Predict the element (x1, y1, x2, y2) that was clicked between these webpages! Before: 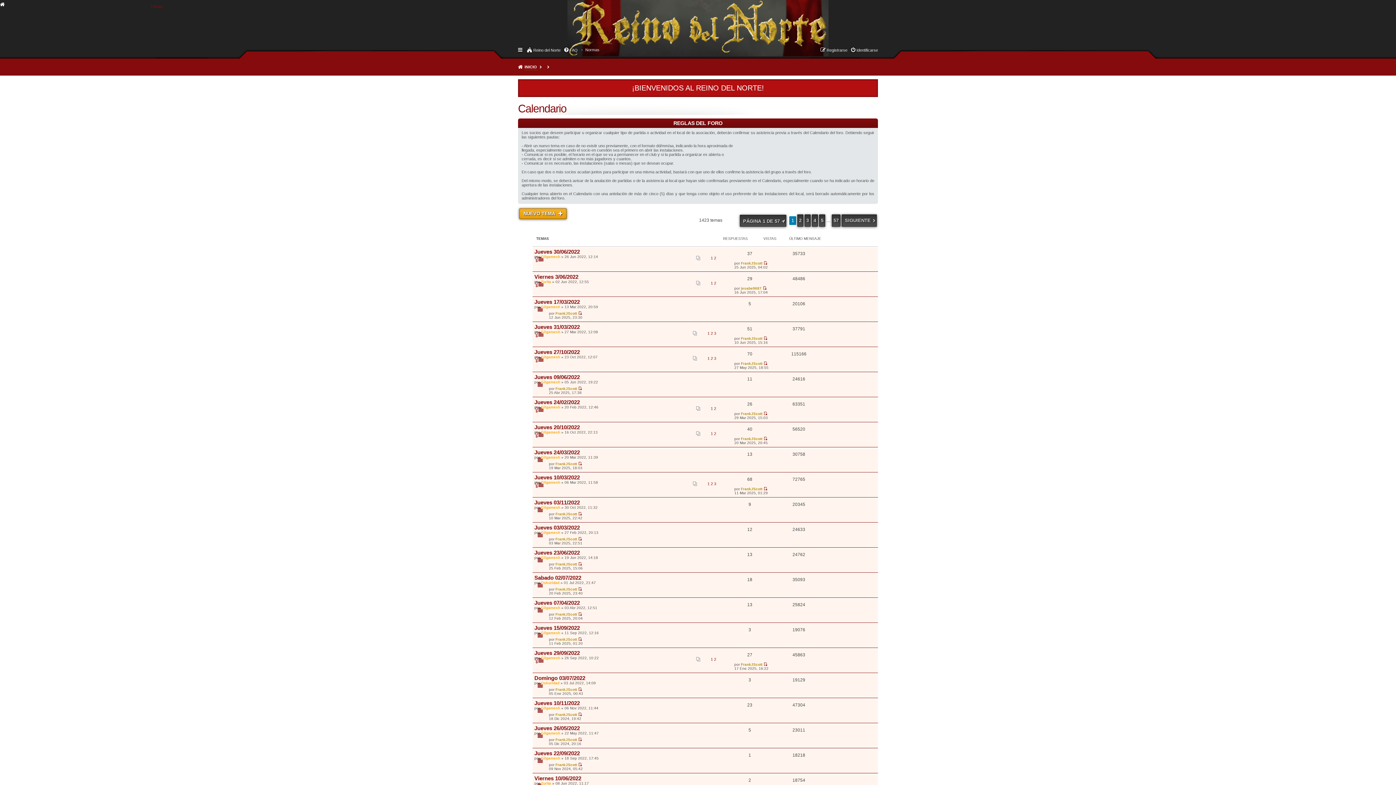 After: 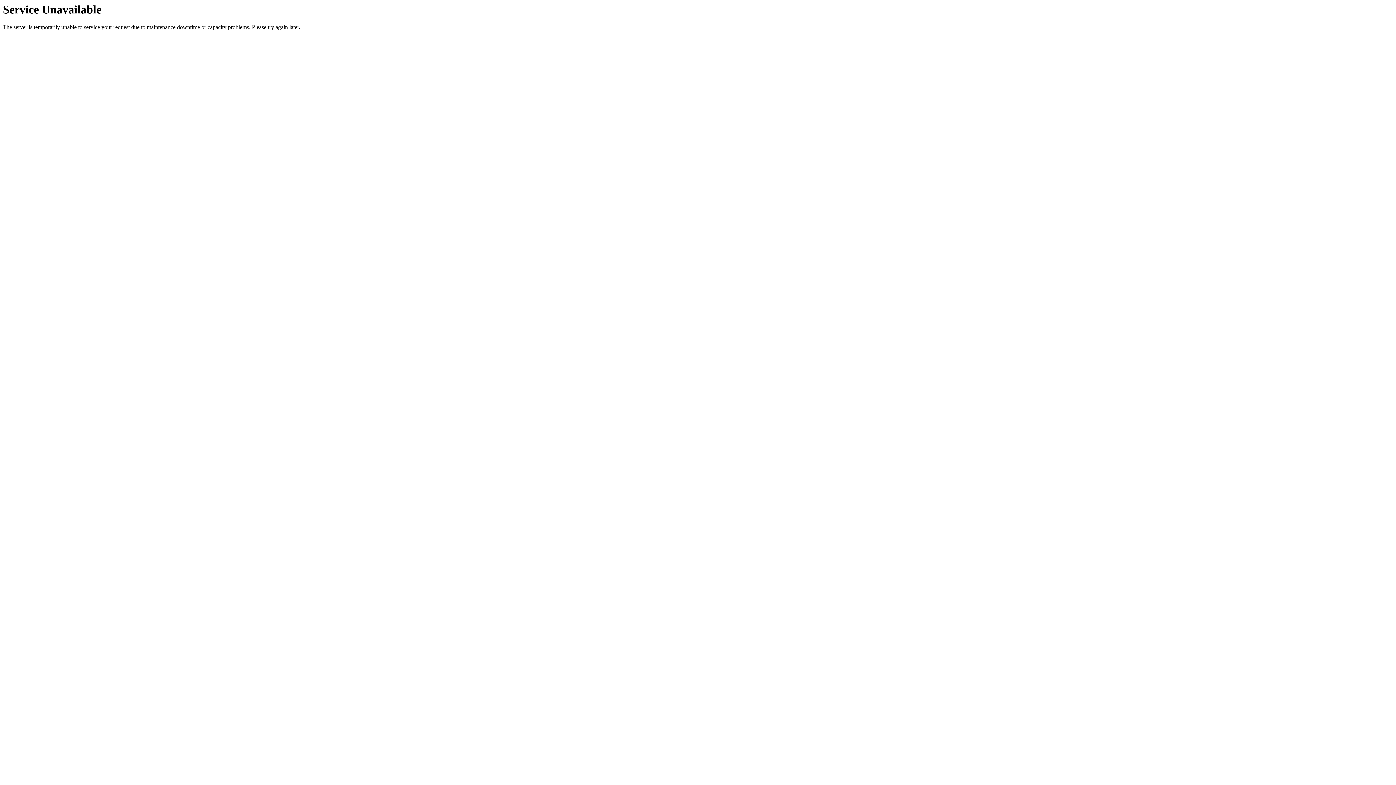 Action: bbox: (541, 280, 551, 284) label: Zurita